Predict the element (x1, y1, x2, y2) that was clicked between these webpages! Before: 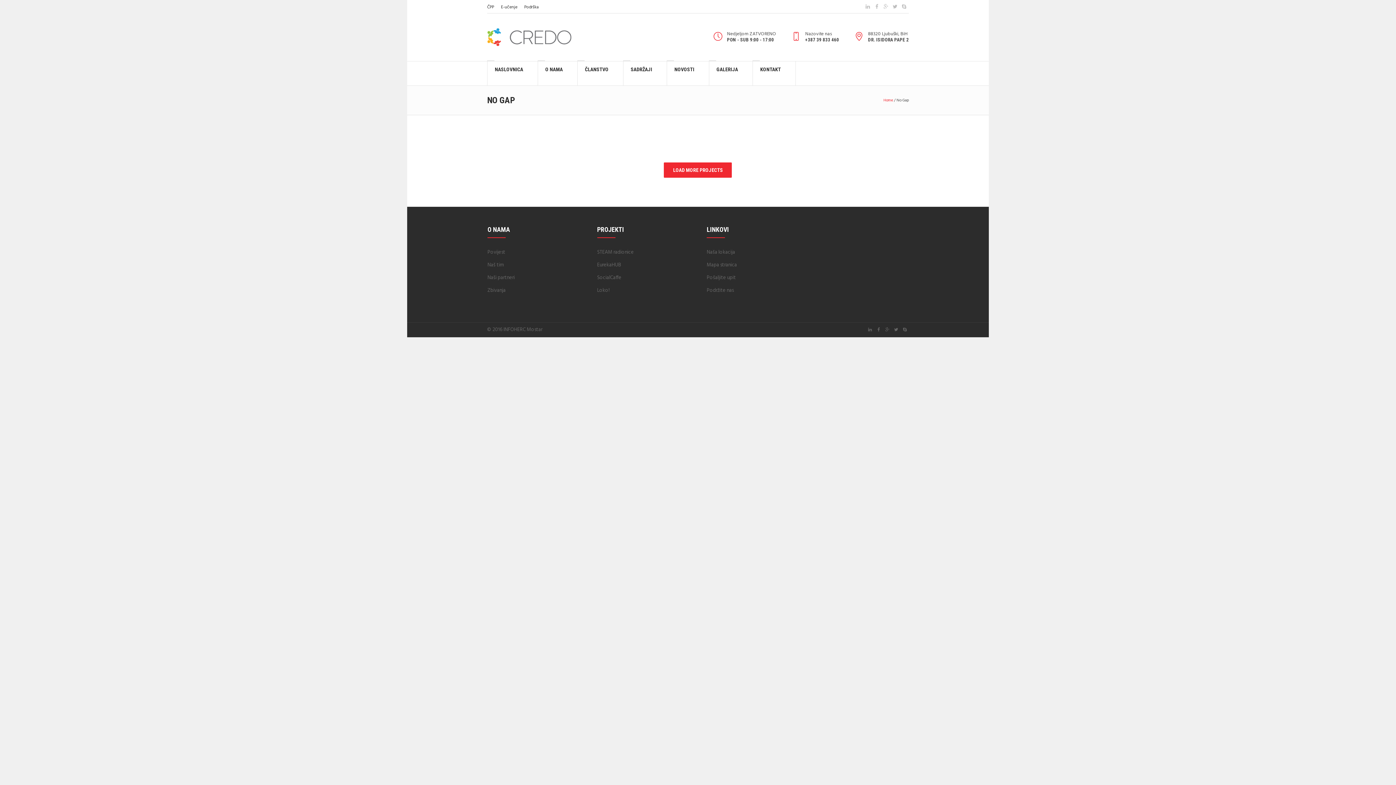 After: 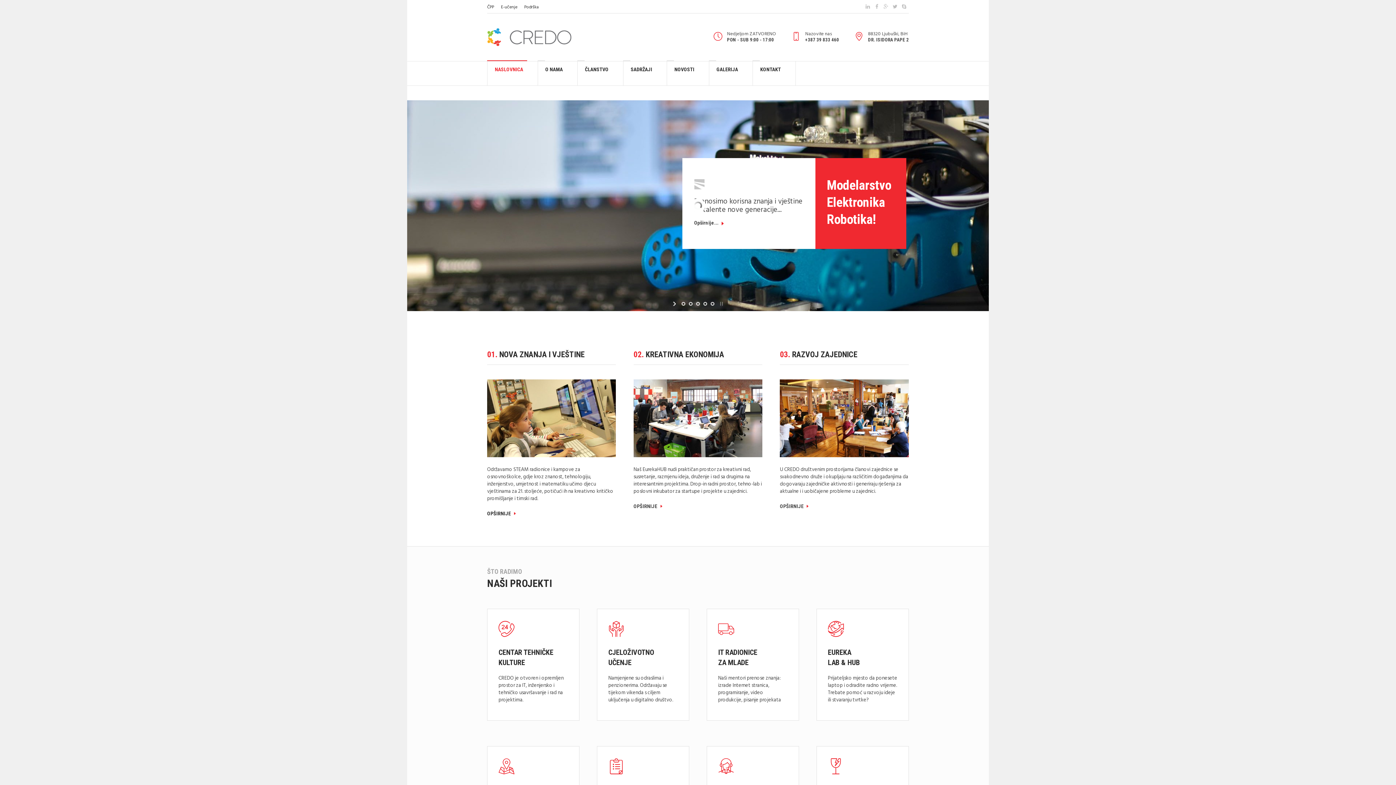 Action: label: NASLOVNICA bbox: (487, 61, 537, 85)